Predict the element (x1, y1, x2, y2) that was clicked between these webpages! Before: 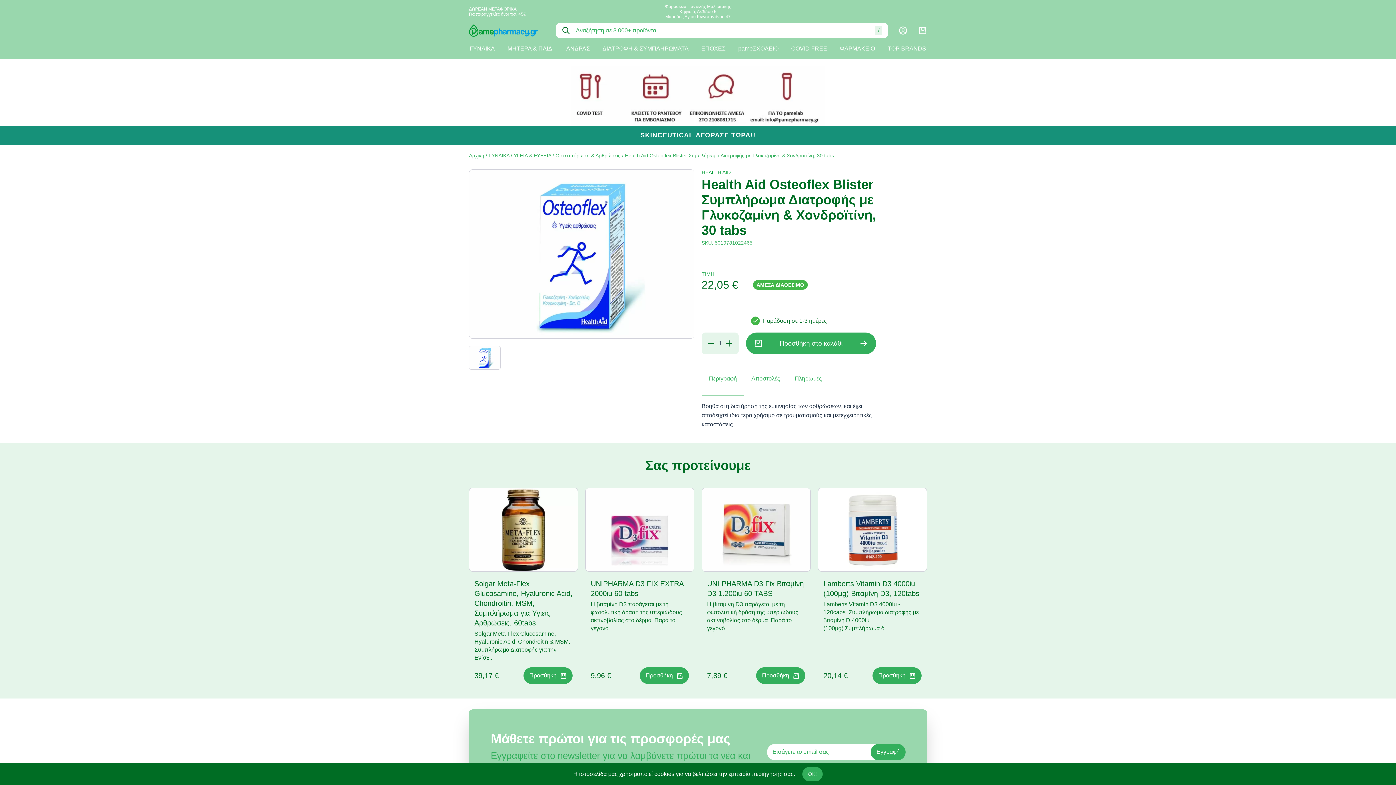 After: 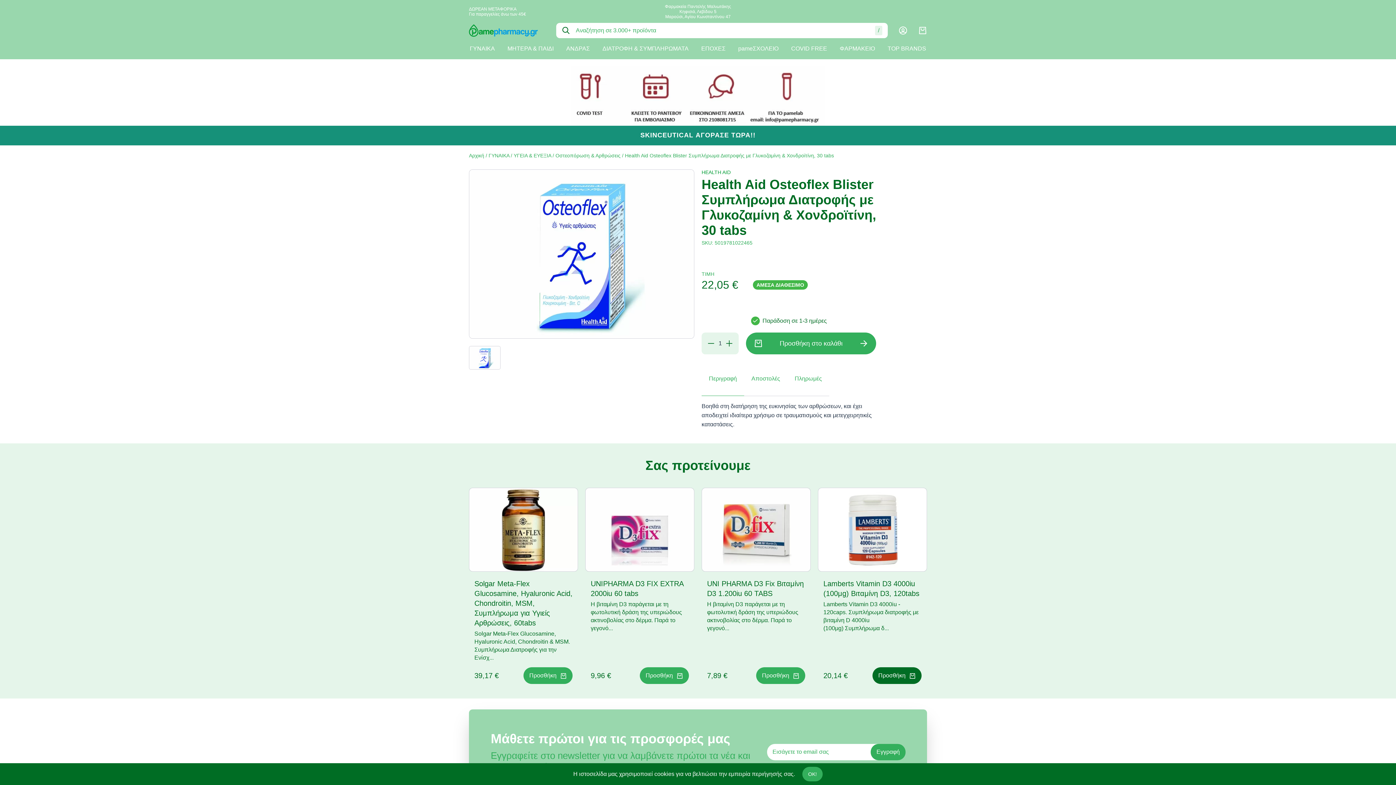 Action: label: Προσθήκη bbox: (872, 667, 921, 684)